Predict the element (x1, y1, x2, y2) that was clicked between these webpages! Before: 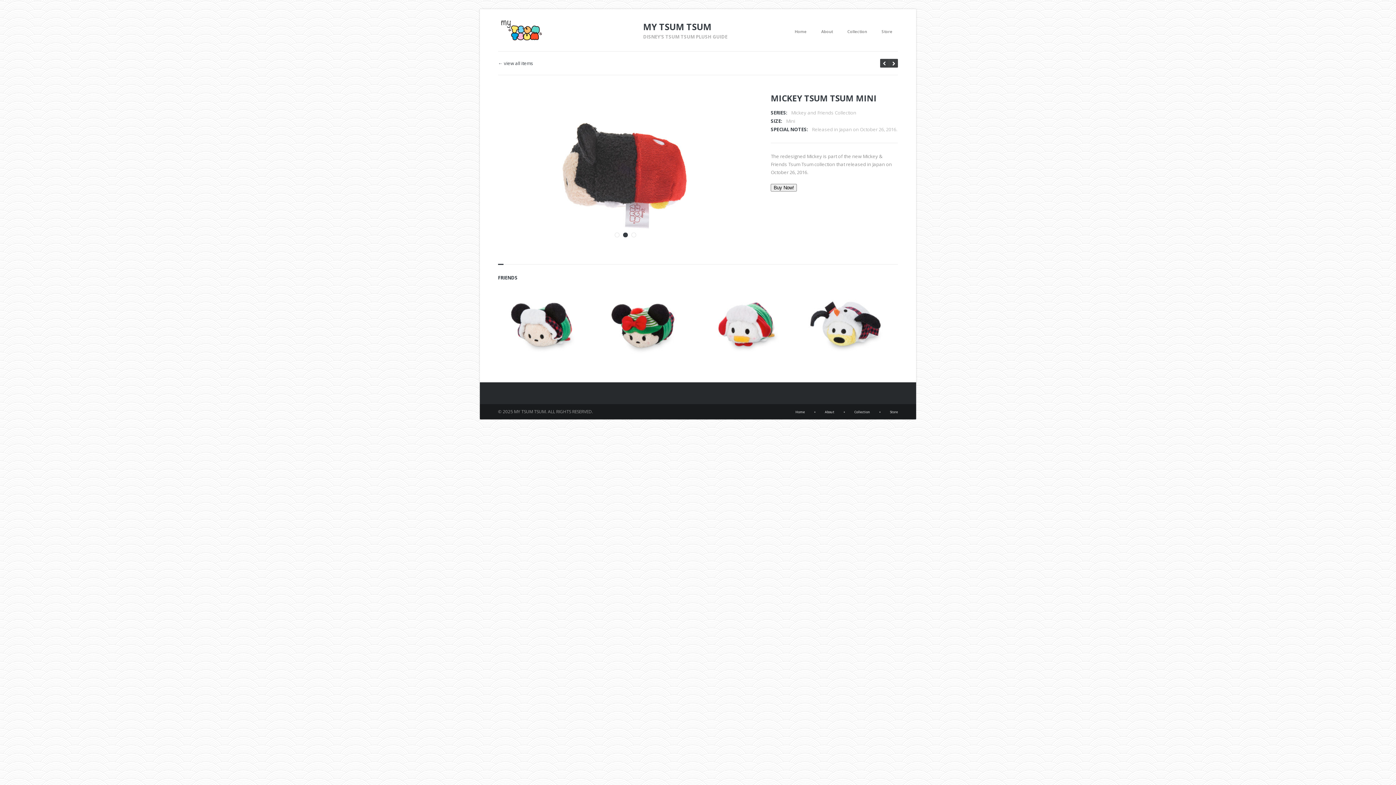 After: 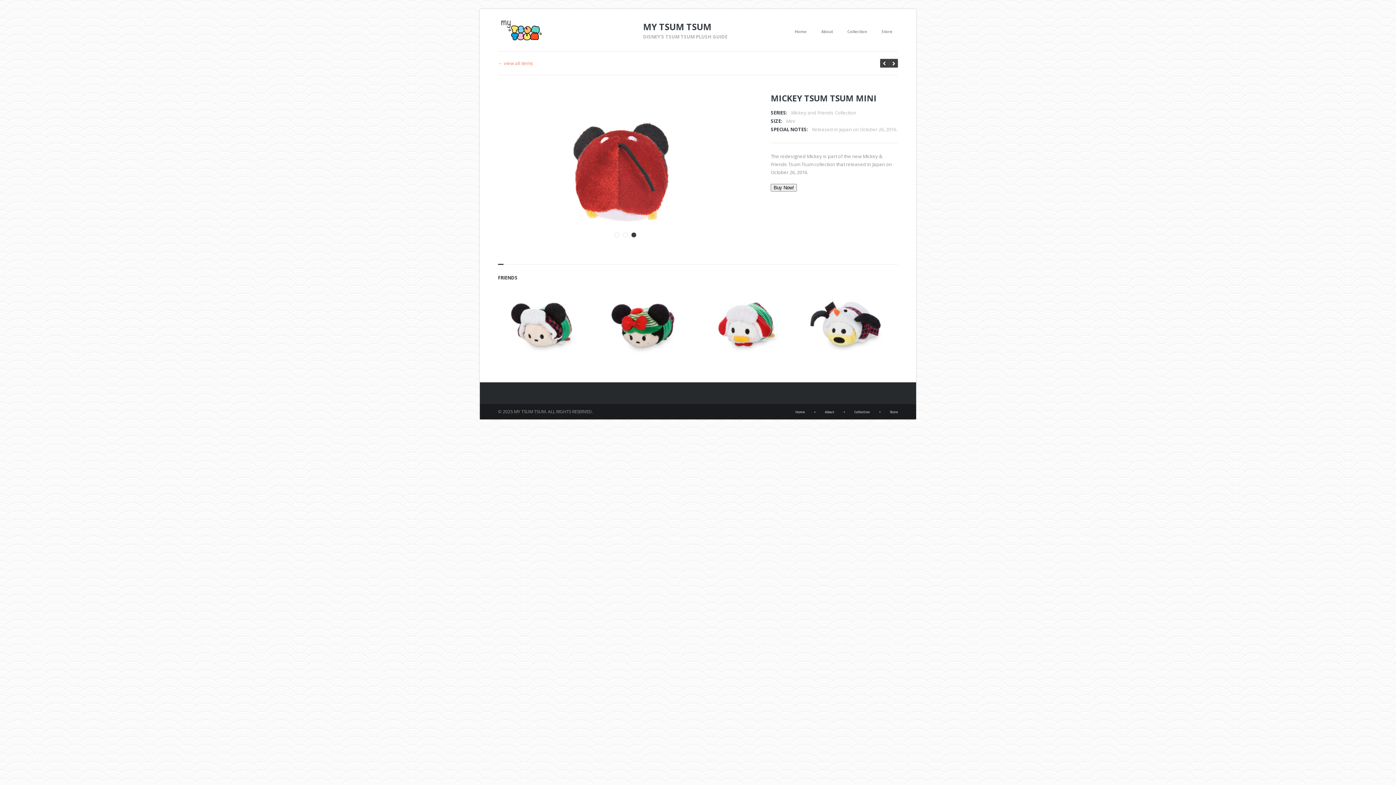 Action: bbox: (498, 61, 533, 65) label: ← view all items